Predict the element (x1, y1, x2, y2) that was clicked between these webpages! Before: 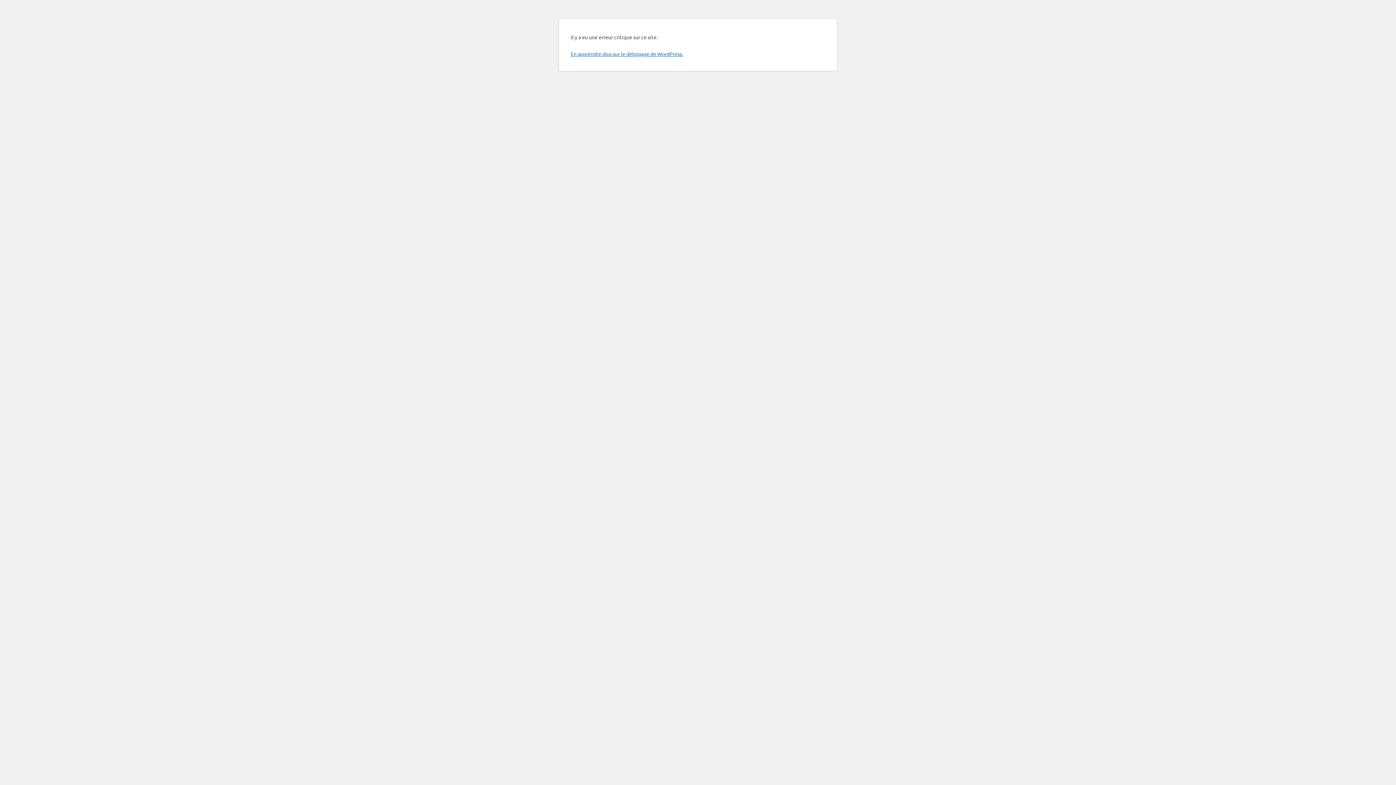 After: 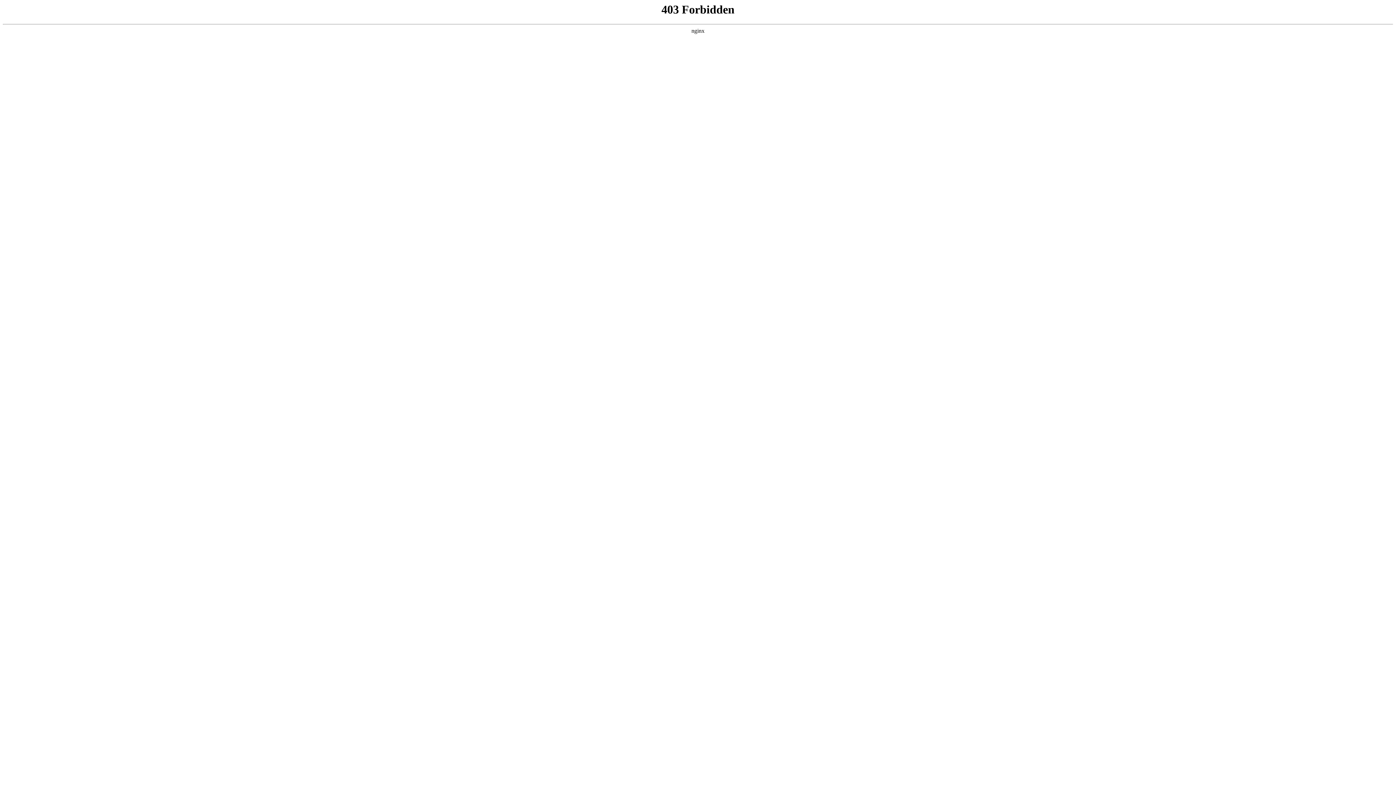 Action: label: En apprendre plus sur le débogage de WordPress. bbox: (570, 50, 683, 57)